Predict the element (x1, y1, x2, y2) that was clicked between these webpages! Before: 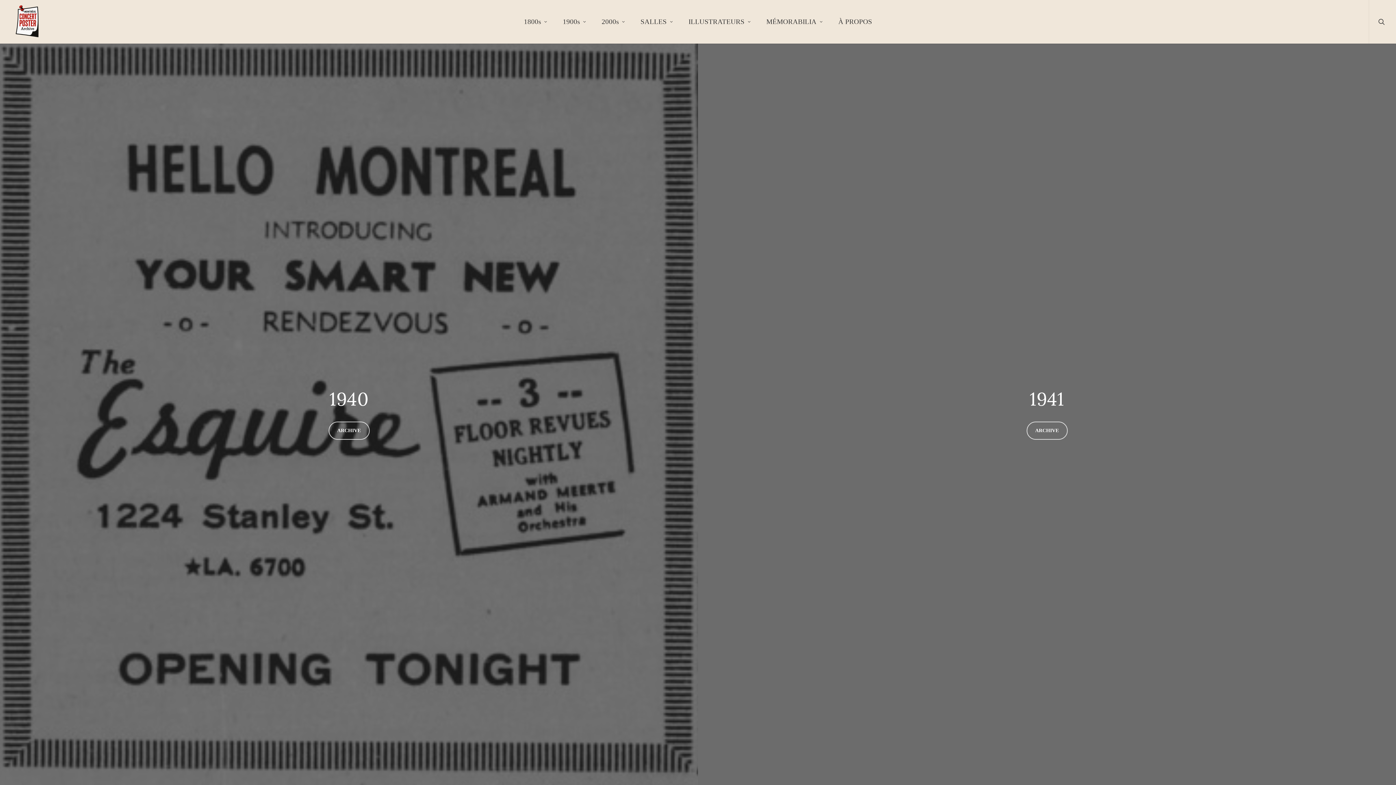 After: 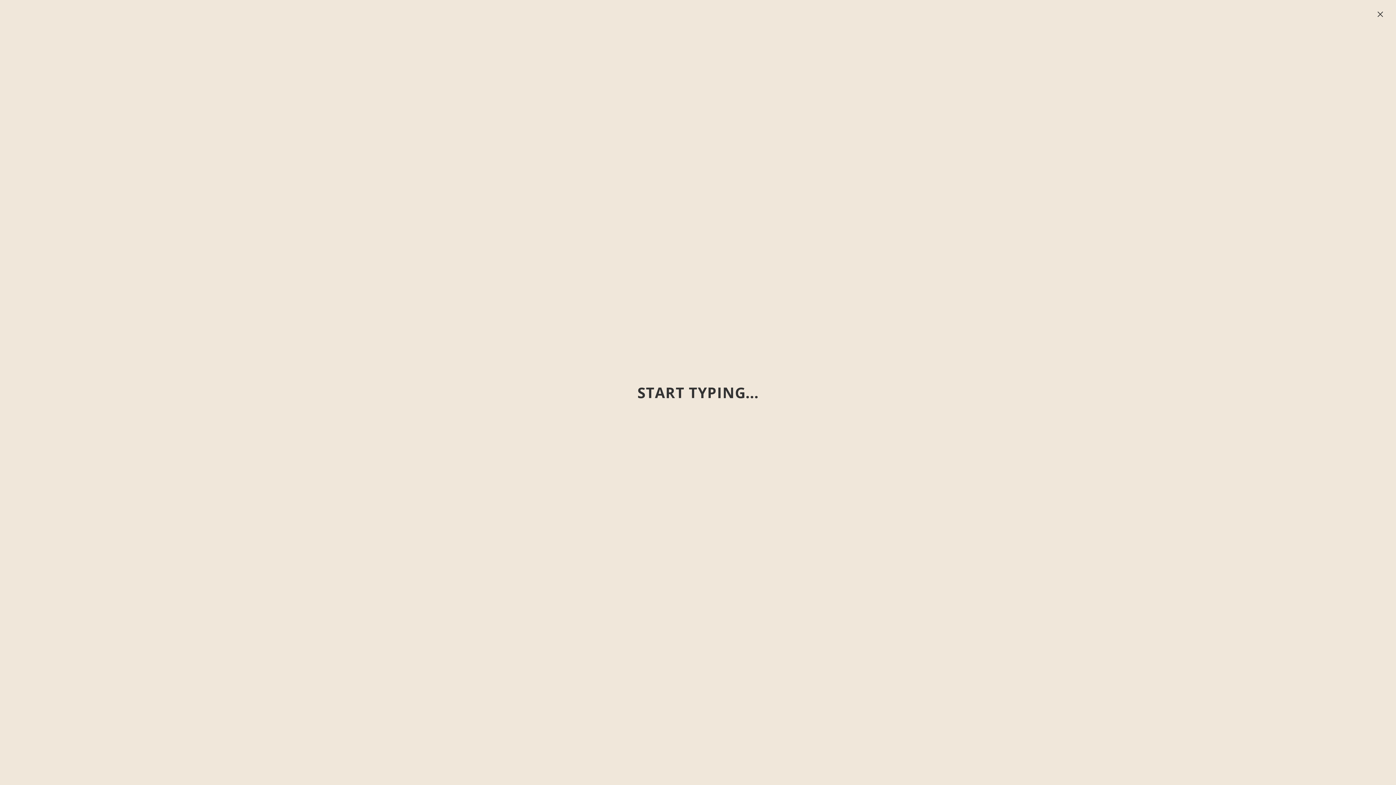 Action: bbox: (1369, 0, 1396, 43) label: search